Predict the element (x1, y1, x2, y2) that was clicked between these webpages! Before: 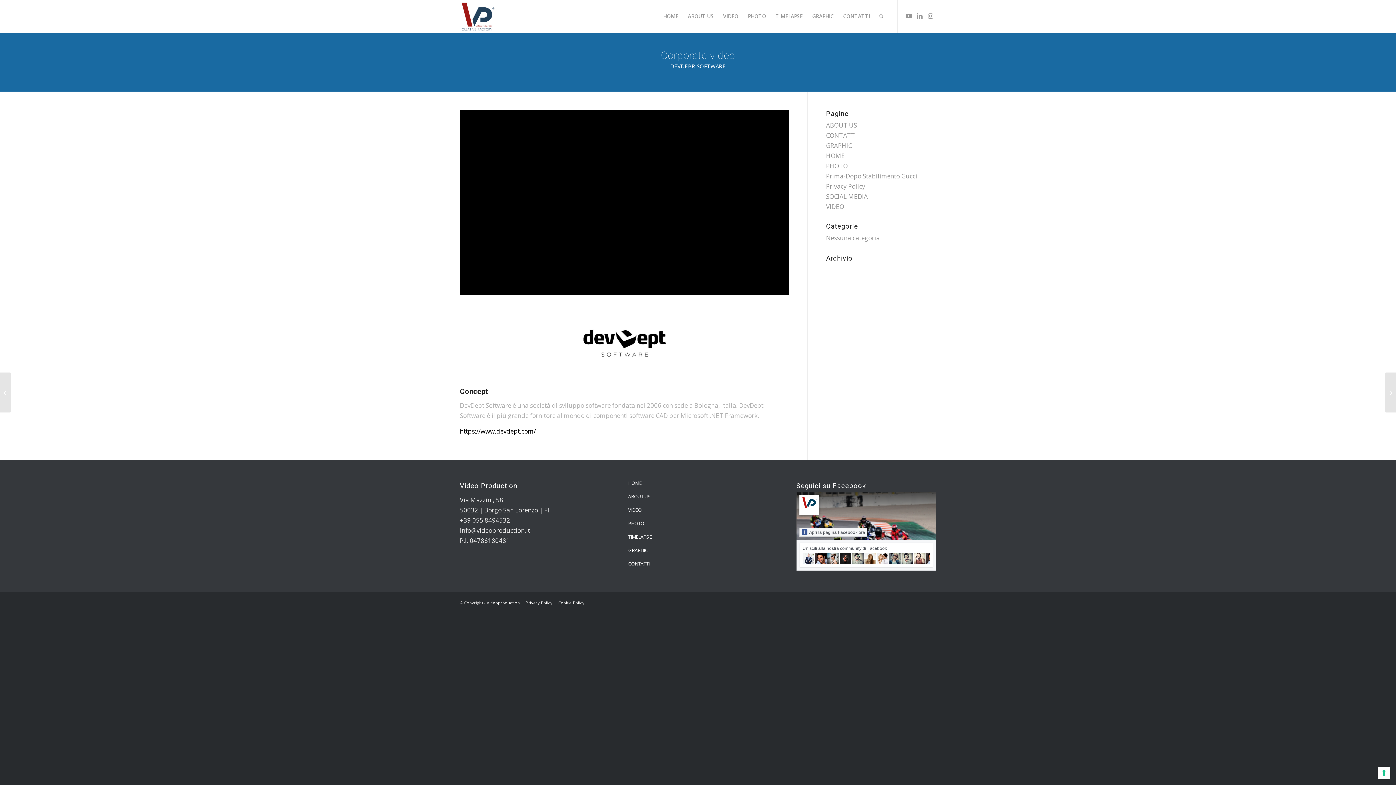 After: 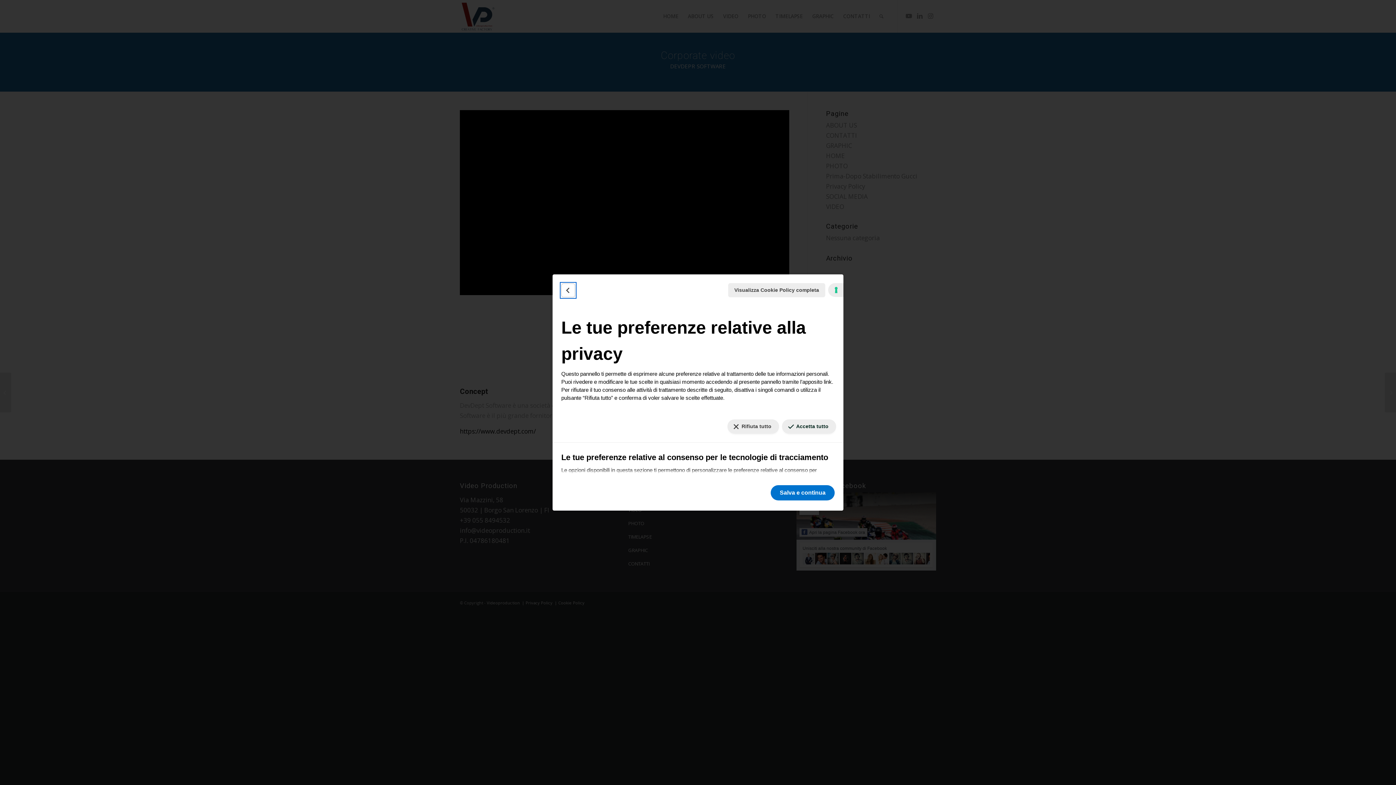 Action: bbox: (1378, 767, 1390, 779) label: Le tue preferenze relative al consenso per le tecnologie di tracciamento